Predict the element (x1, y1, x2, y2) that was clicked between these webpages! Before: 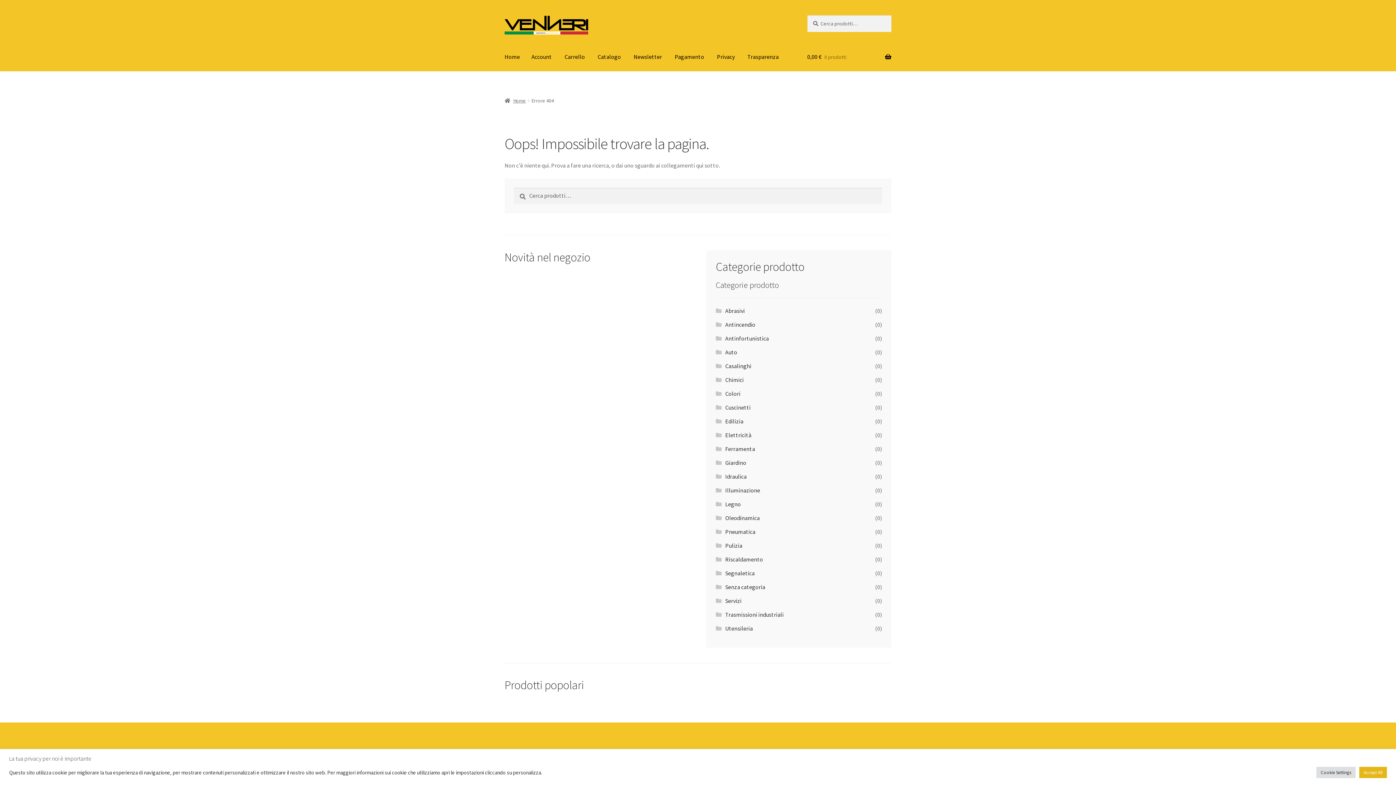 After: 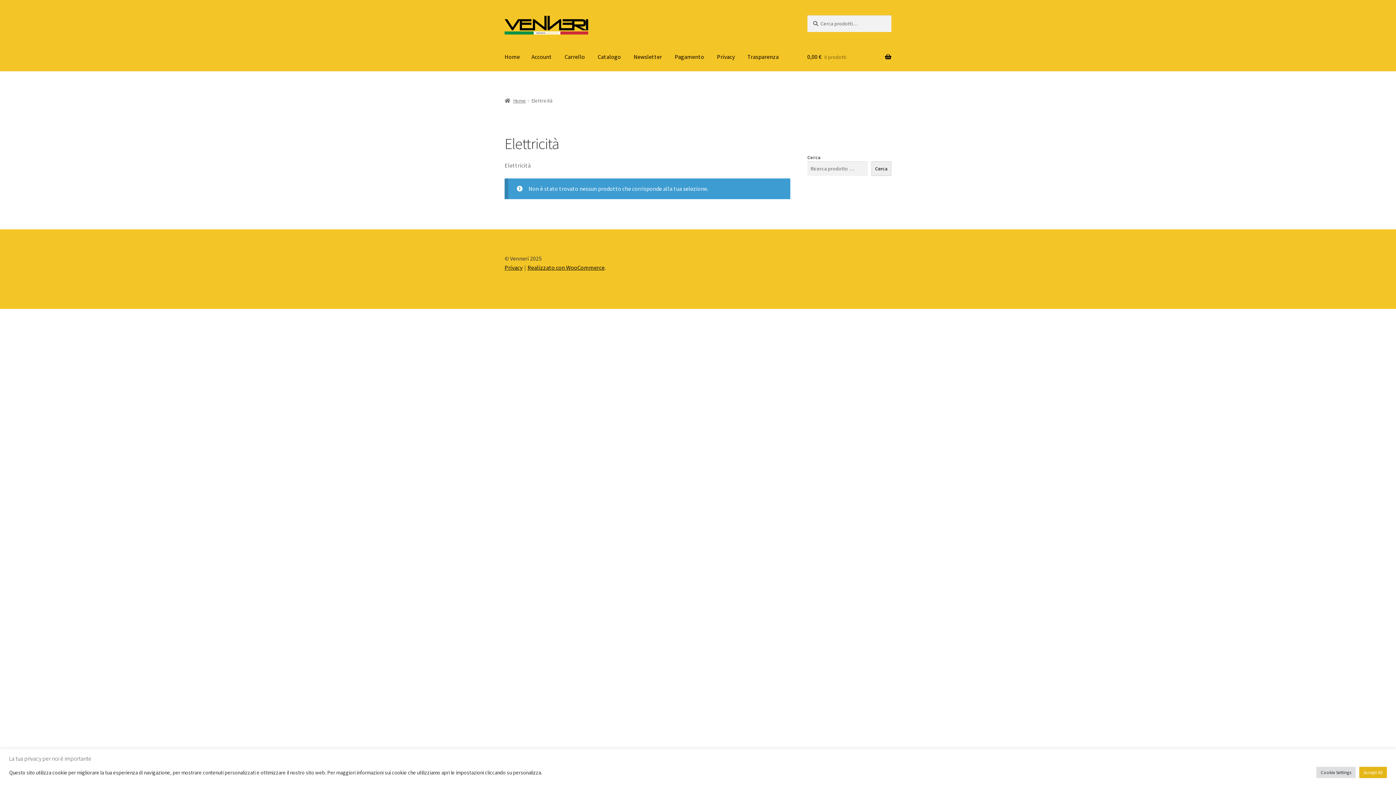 Action: bbox: (725, 431, 751, 438) label: Elettricità